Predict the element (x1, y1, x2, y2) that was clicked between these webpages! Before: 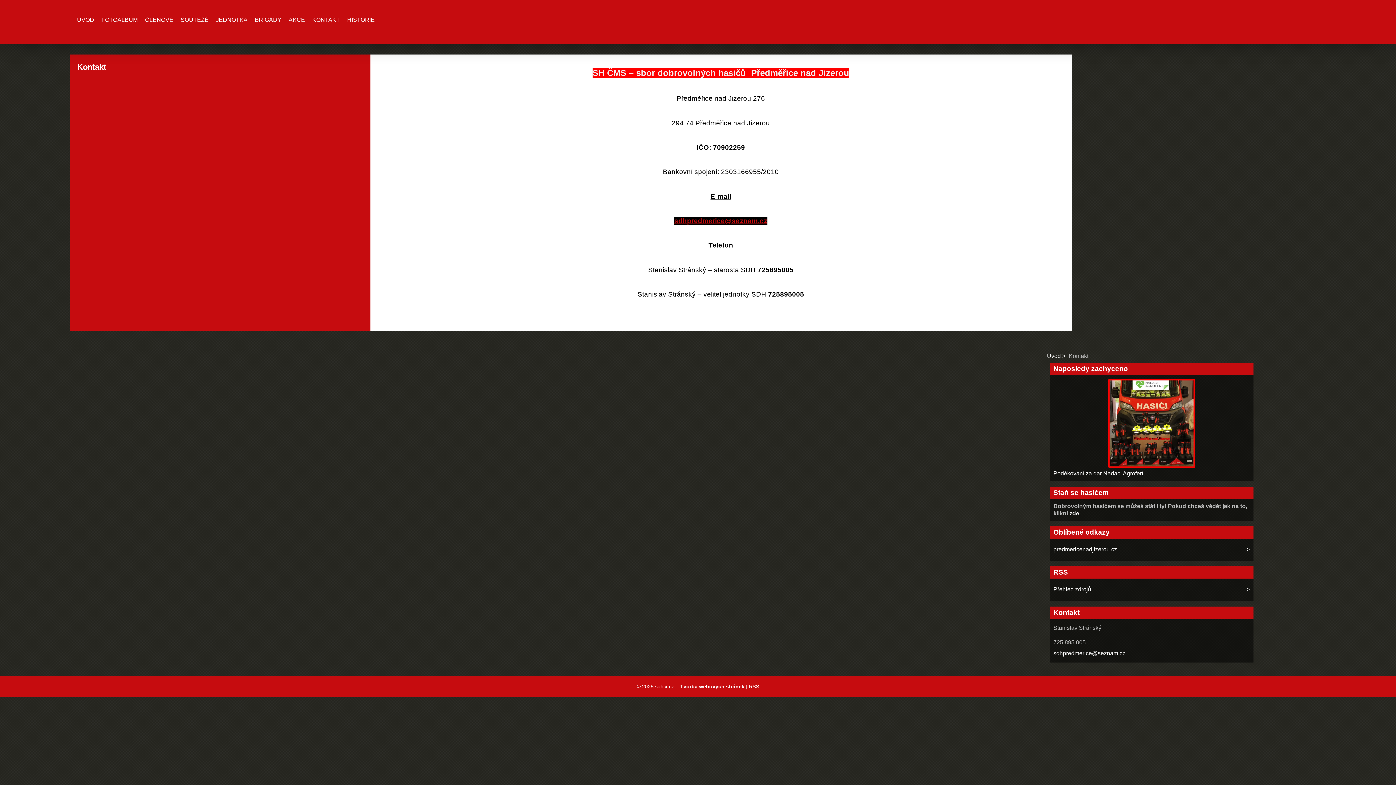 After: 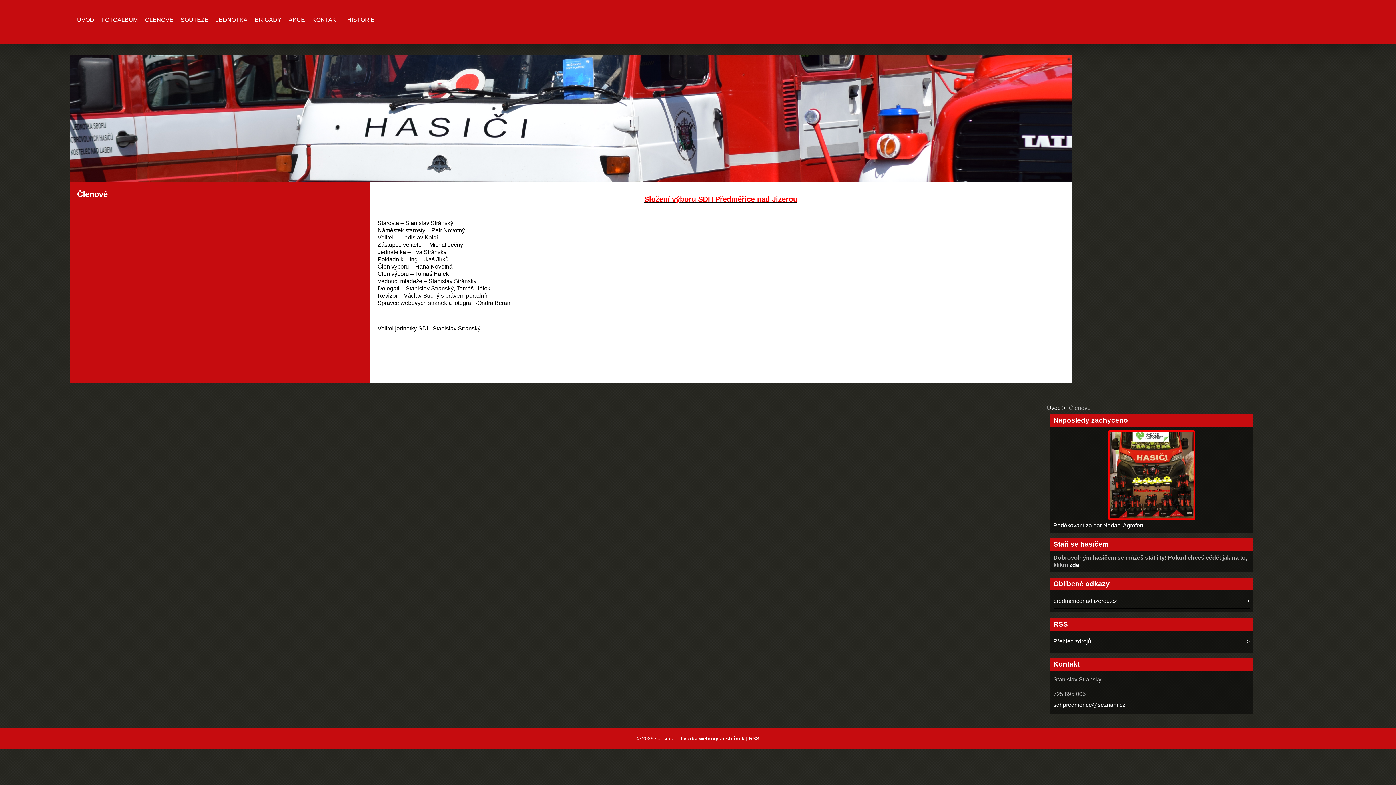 Action: bbox: (141, 12, 177, 27) label: ČLENOVÉ